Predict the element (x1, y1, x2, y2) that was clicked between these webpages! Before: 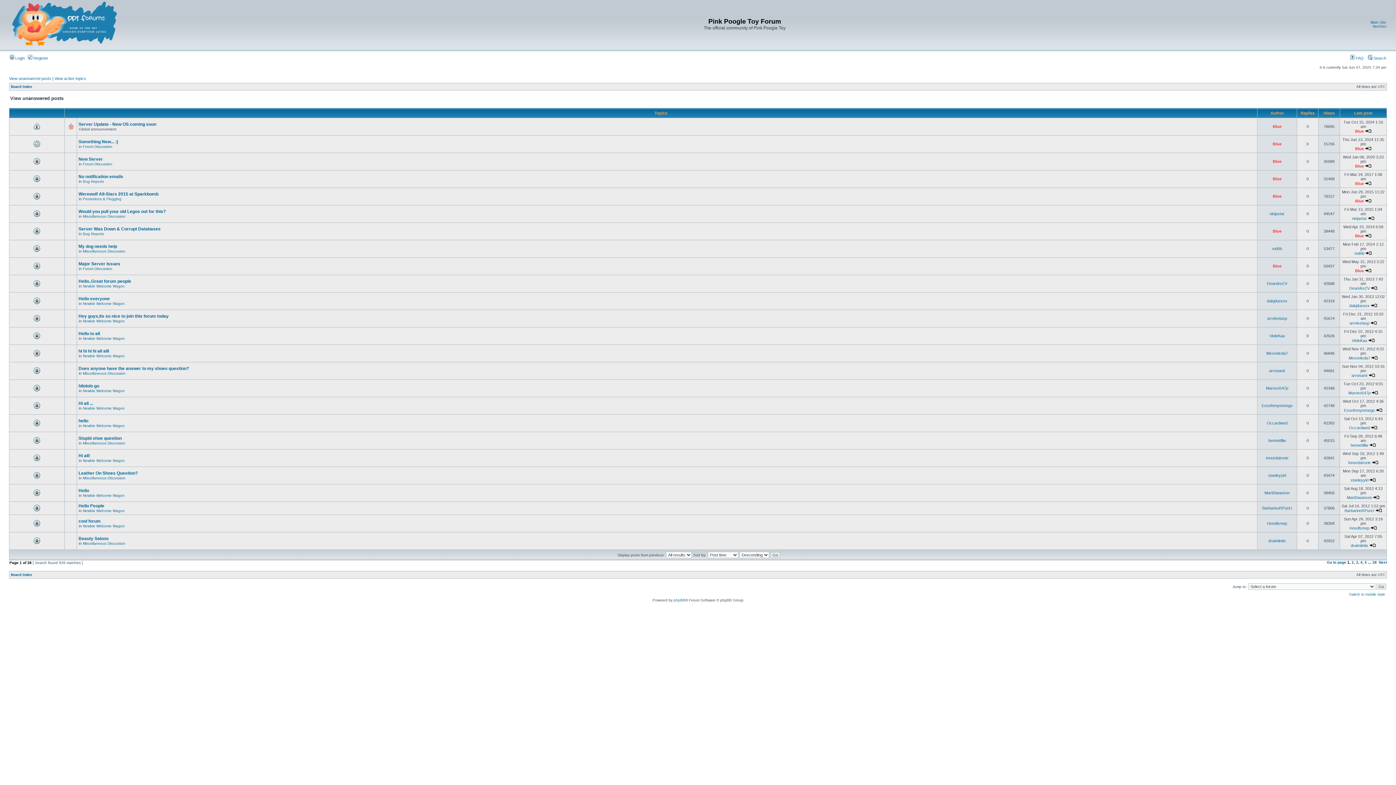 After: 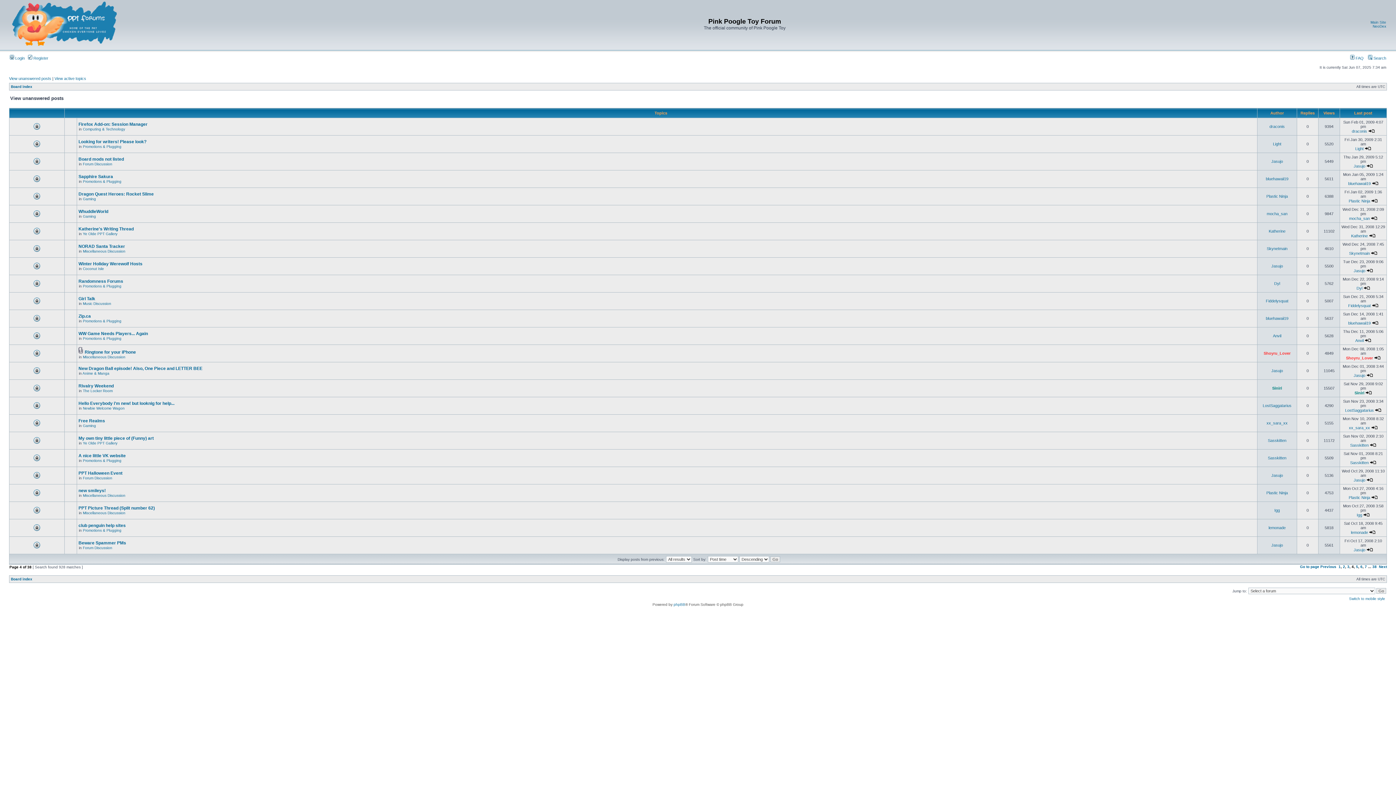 Action: label: 4 bbox: (1360, 560, 1362, 564)